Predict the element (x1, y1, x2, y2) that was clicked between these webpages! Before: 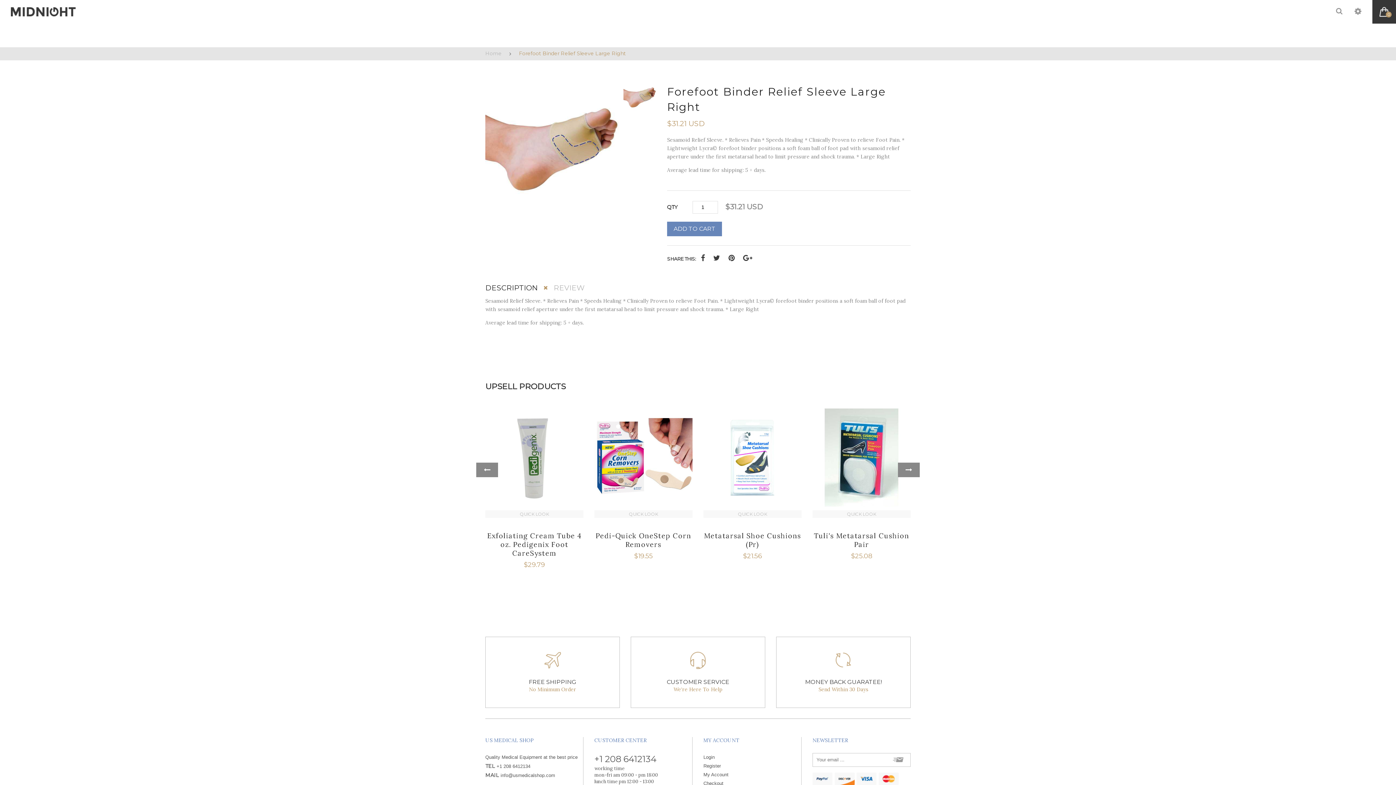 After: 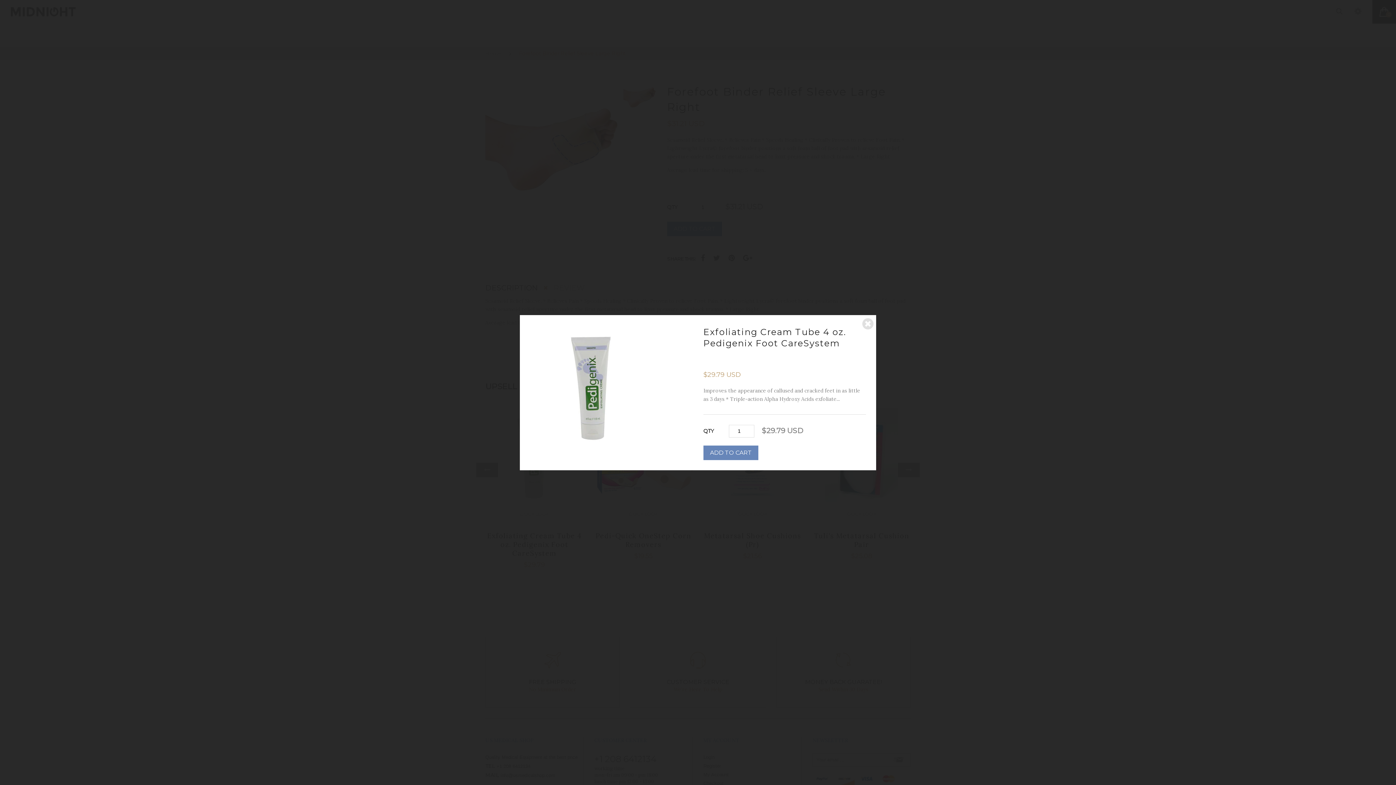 Action: bbox: (485, 510, 583, 518) label: QUICK LOOK